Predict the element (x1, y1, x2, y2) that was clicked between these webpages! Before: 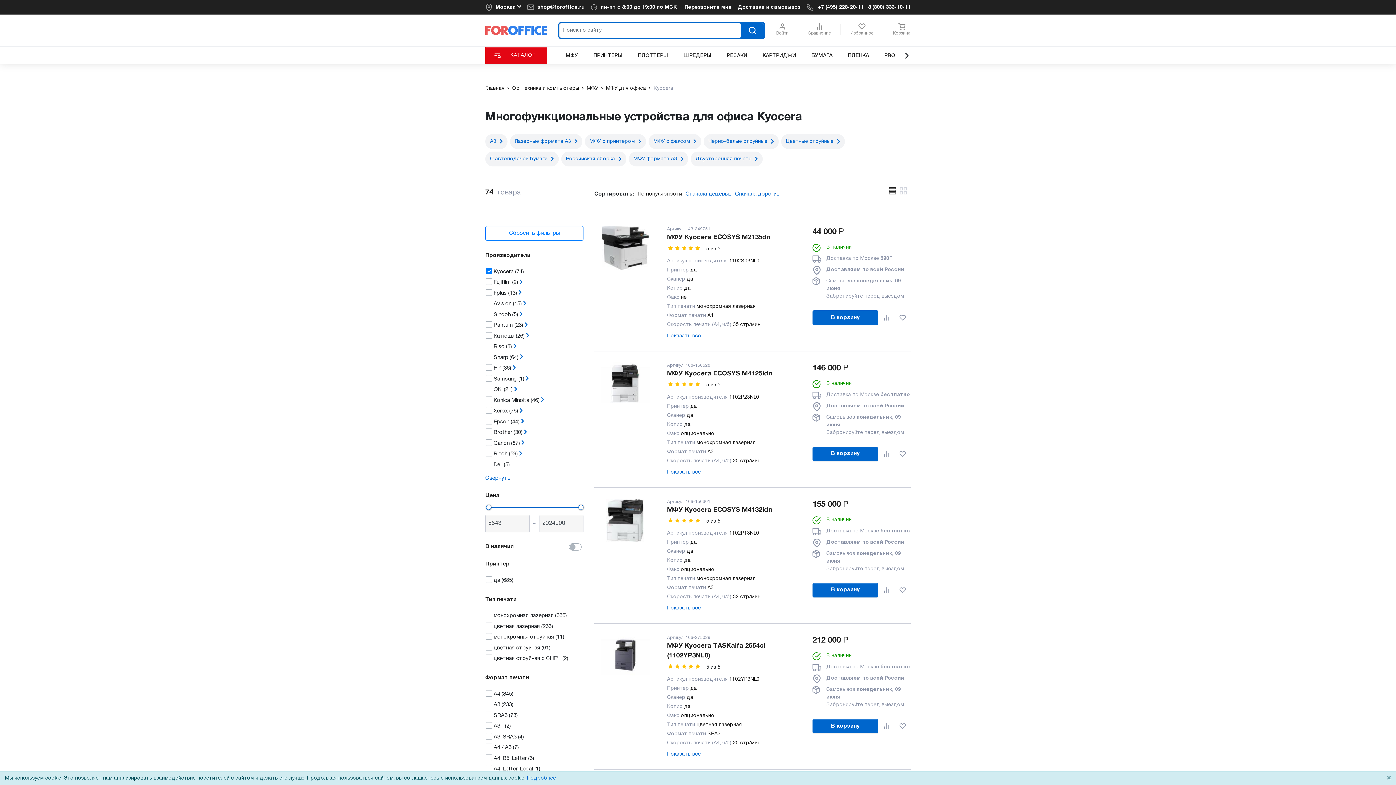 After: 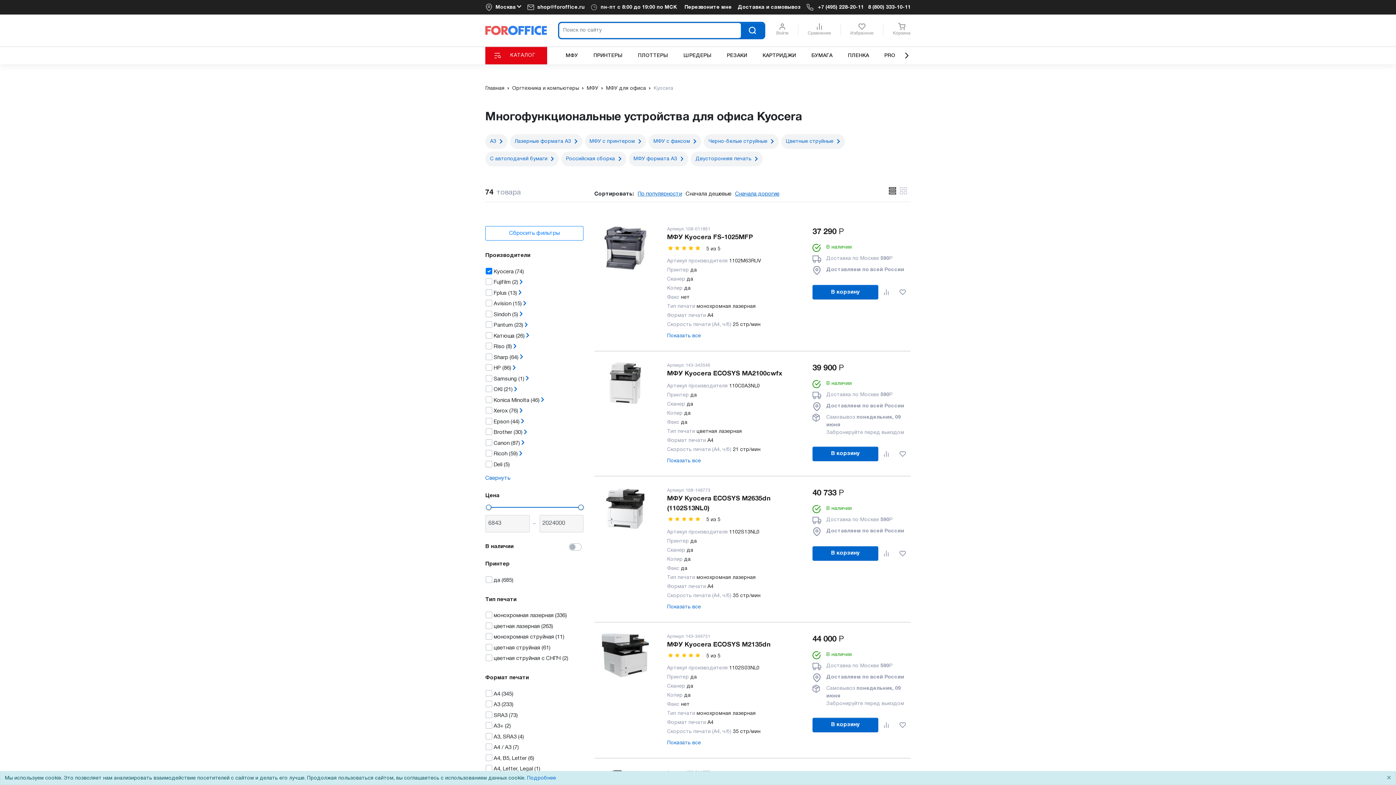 Action: label: Сначала дешевые bbox: (685, 190, 731, 198)